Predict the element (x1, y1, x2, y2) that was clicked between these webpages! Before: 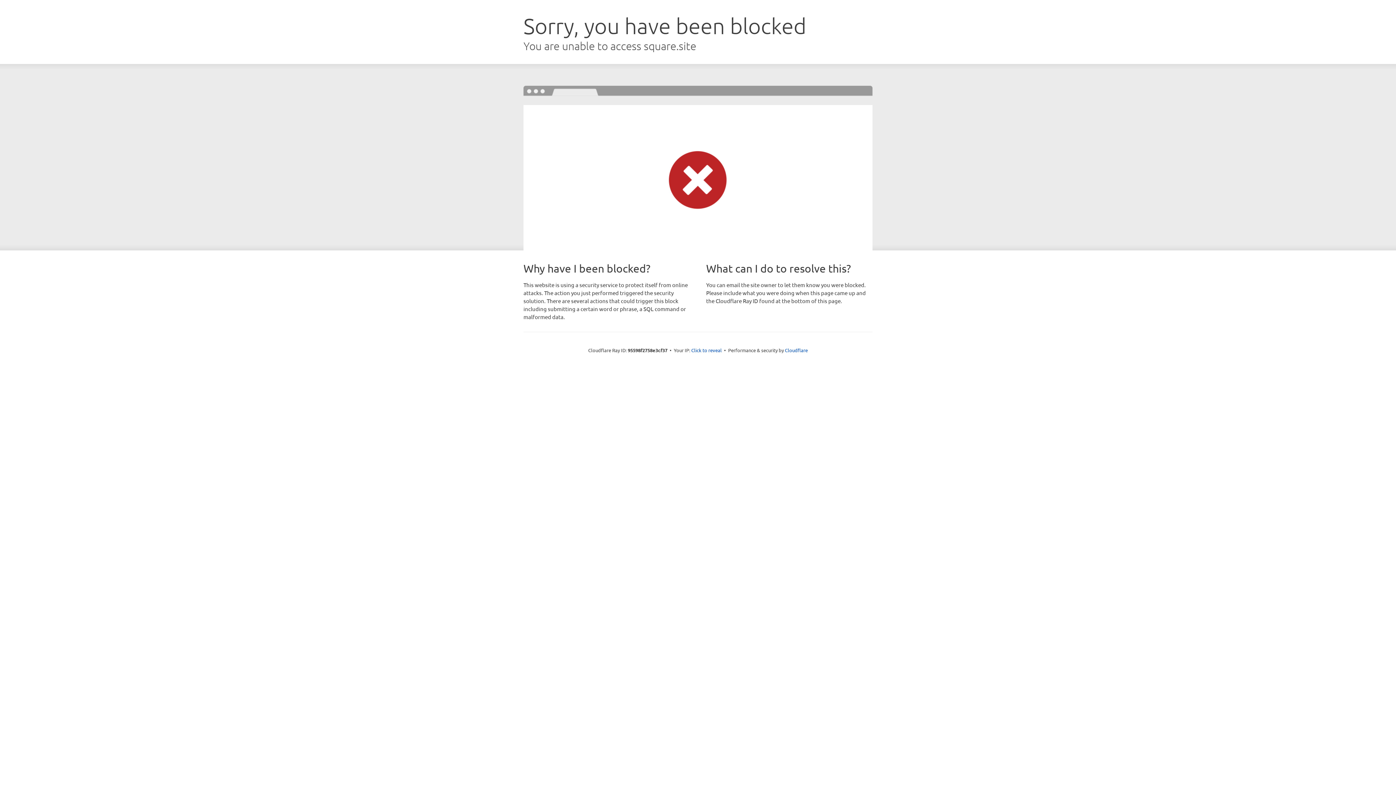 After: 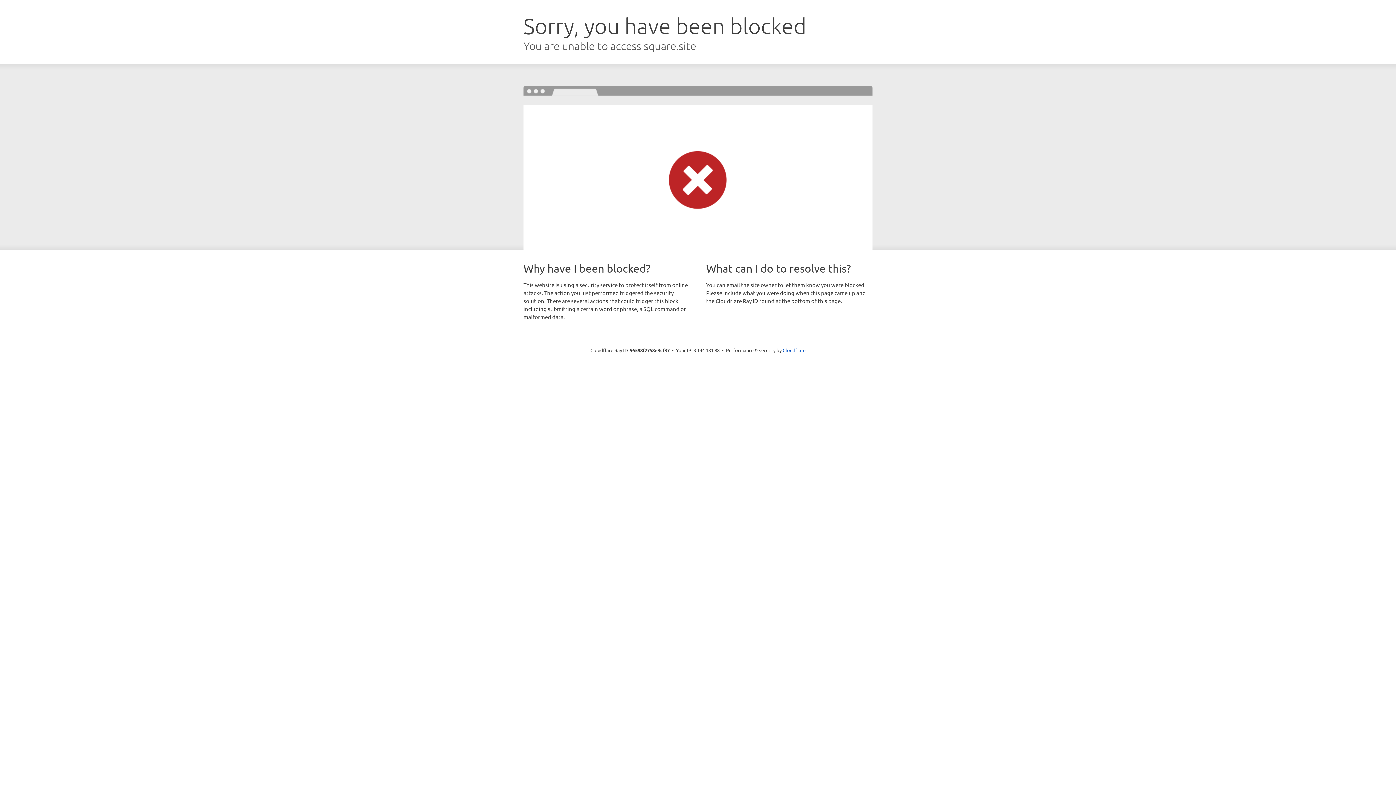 Action: bbox: (691, 346, 722, 353) label: Click to reveal